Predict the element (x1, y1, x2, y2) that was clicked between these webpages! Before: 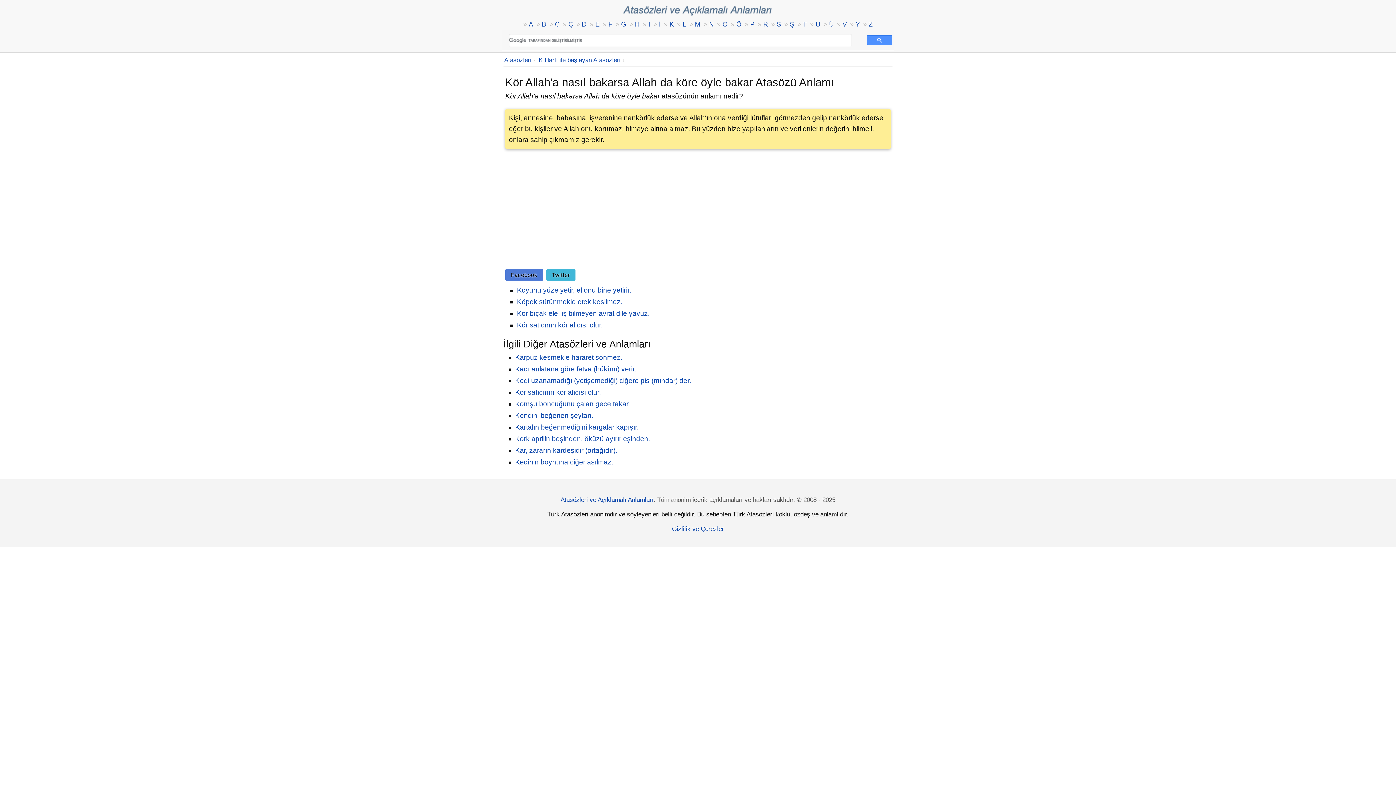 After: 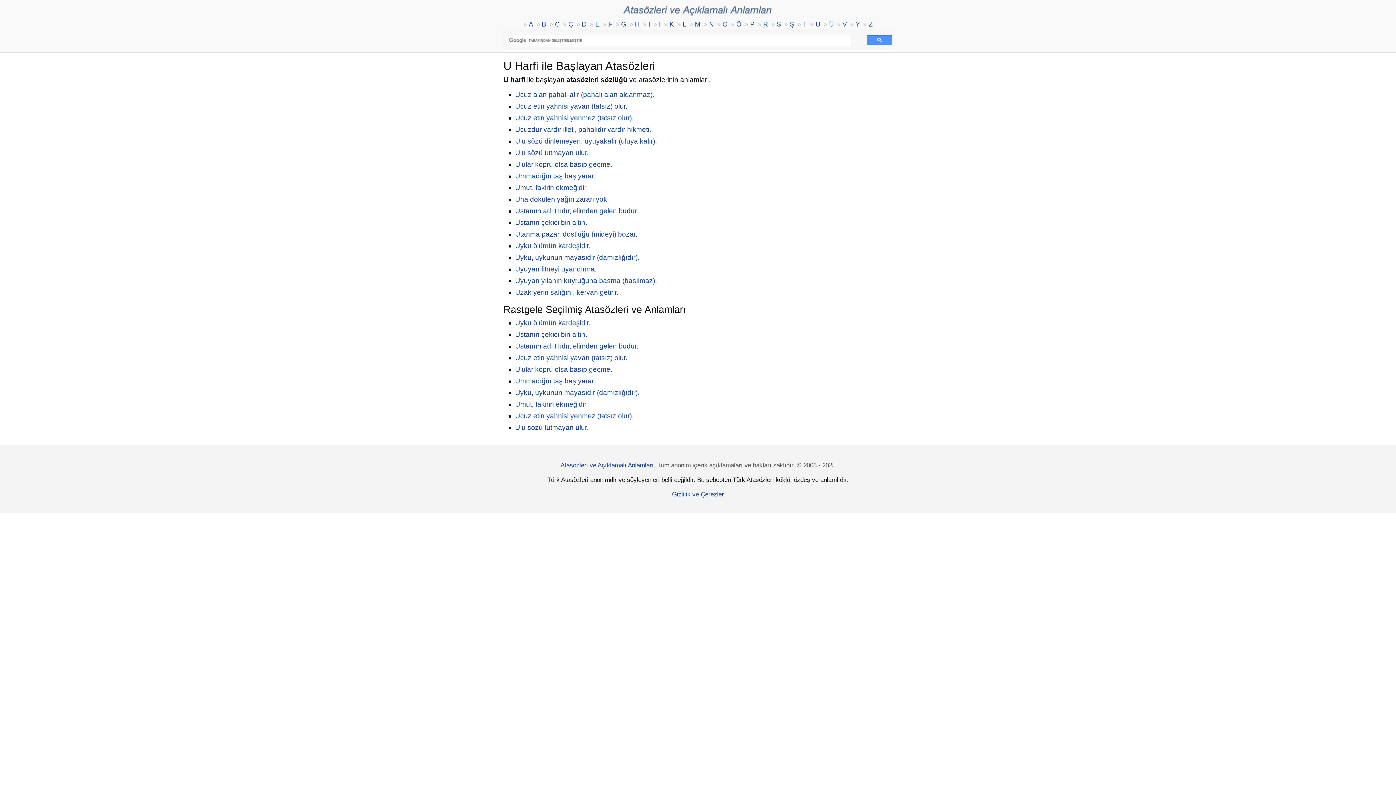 Action: bbox: (809, 19, 821, 28) label: U